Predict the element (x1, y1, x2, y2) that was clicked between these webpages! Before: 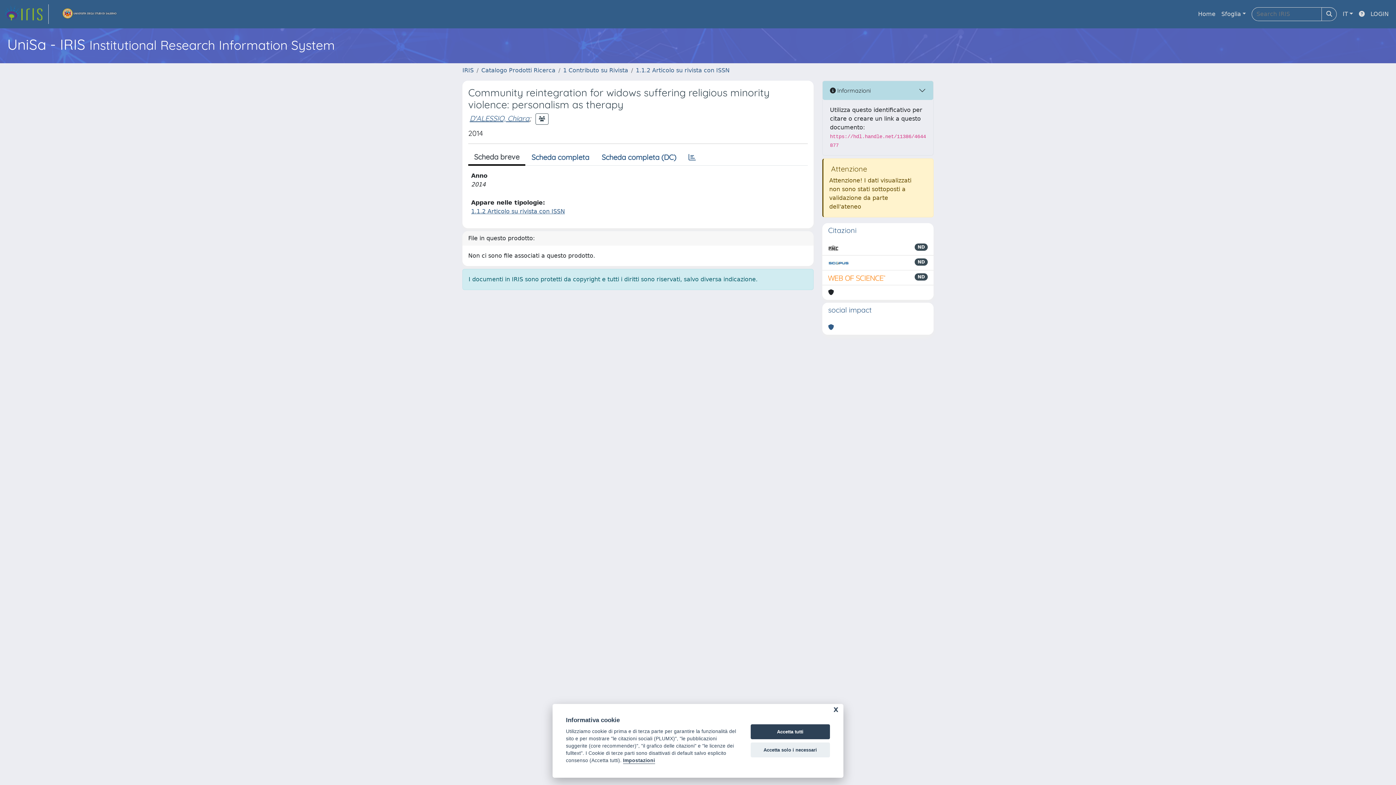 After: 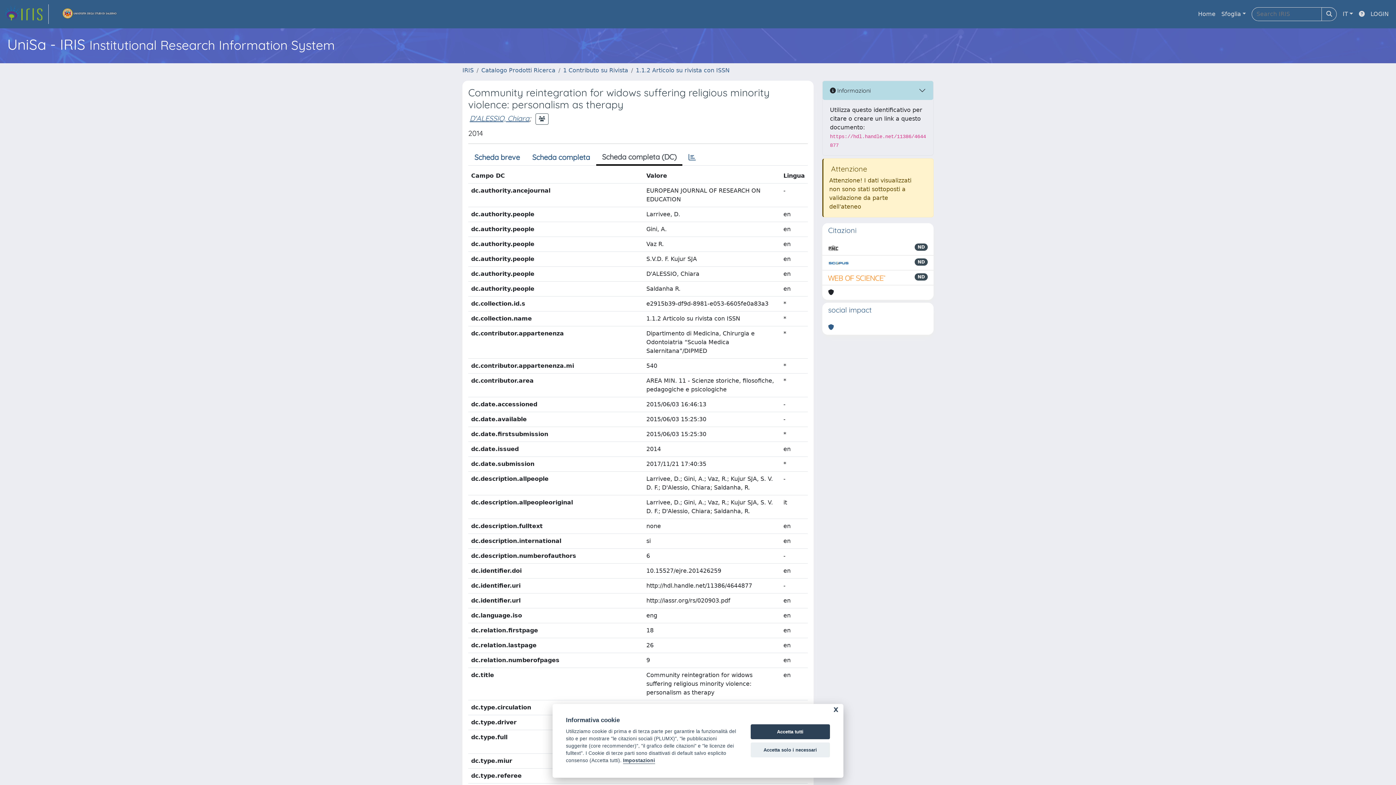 Action: label: Scheda completa (DC) bbox: (595, 149, 682, 165)